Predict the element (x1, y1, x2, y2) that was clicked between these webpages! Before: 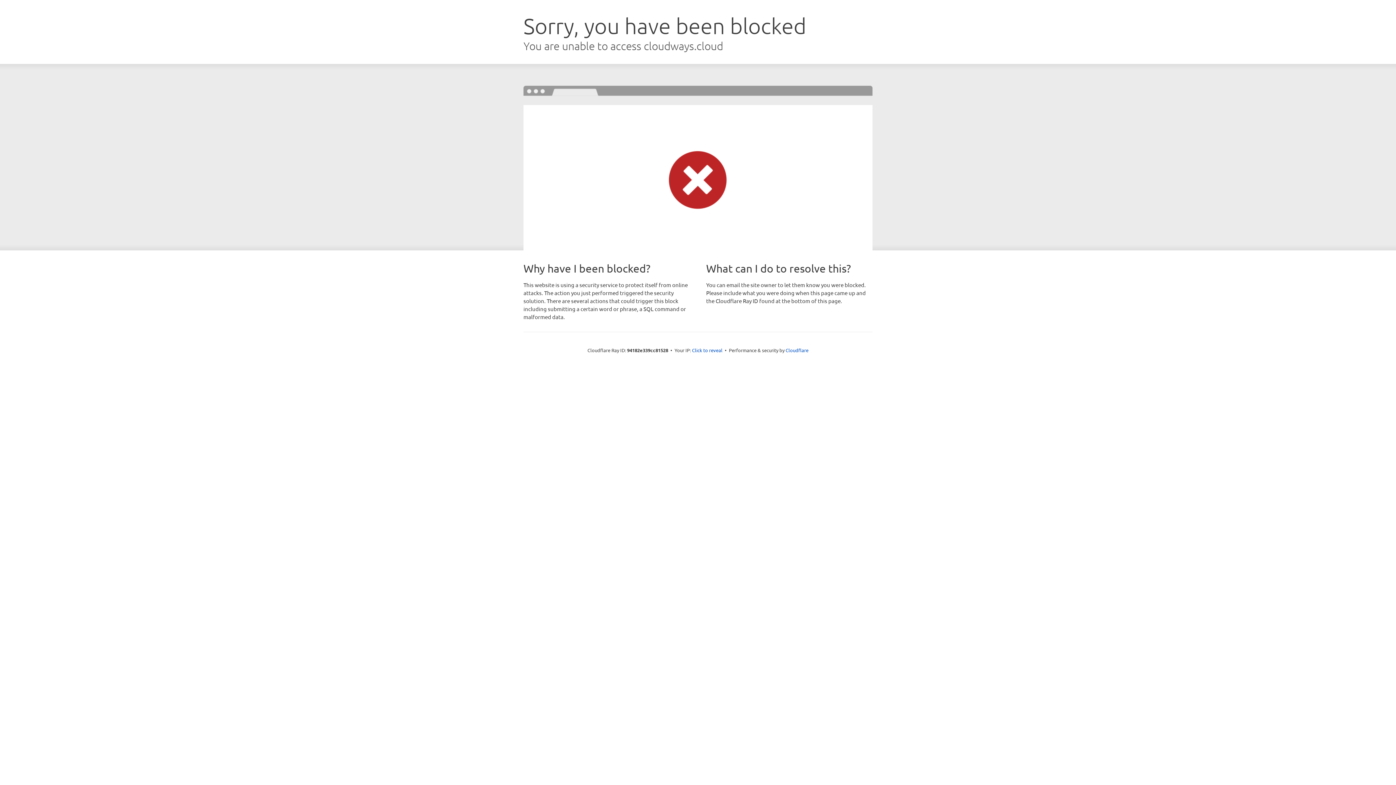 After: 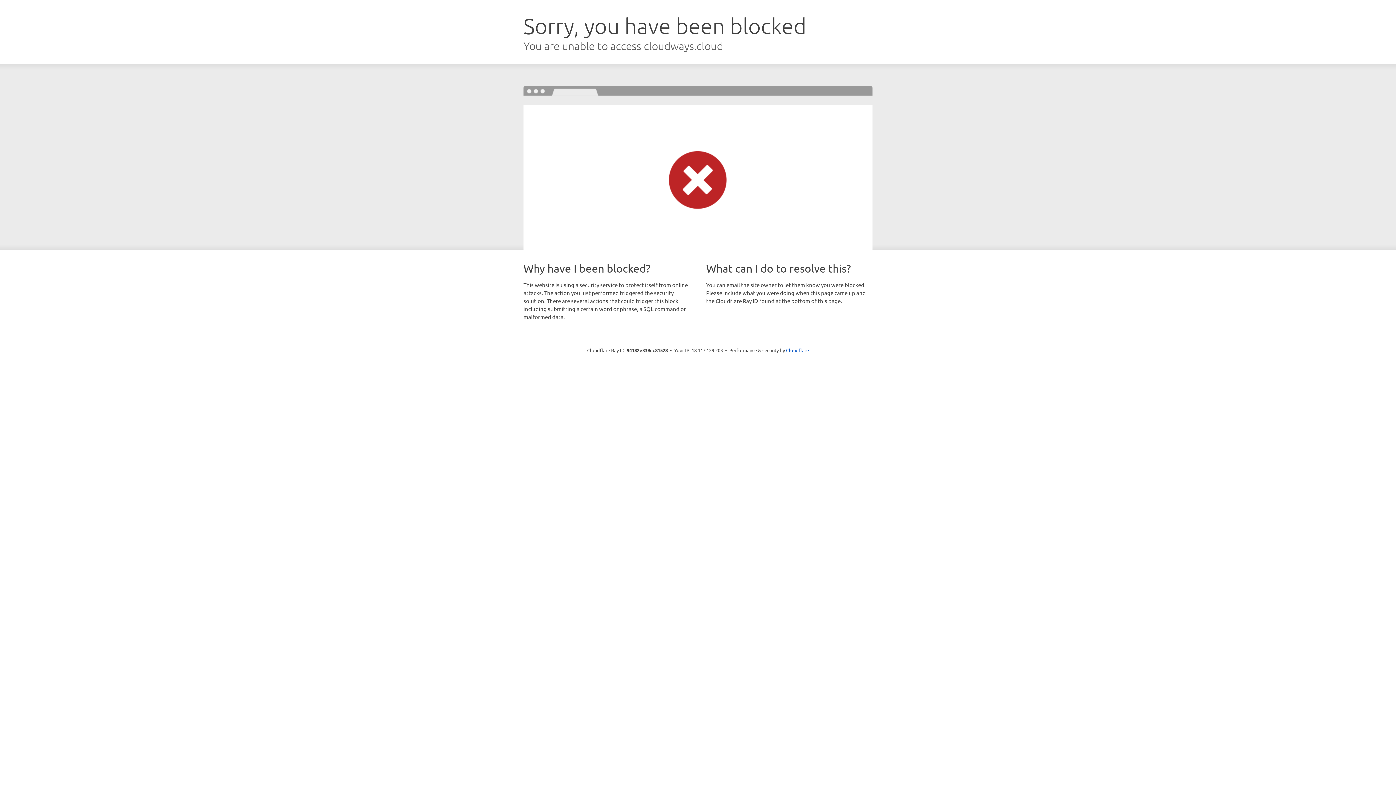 Action: bbox: (692, 346, 722, 353) label: Click to reveal